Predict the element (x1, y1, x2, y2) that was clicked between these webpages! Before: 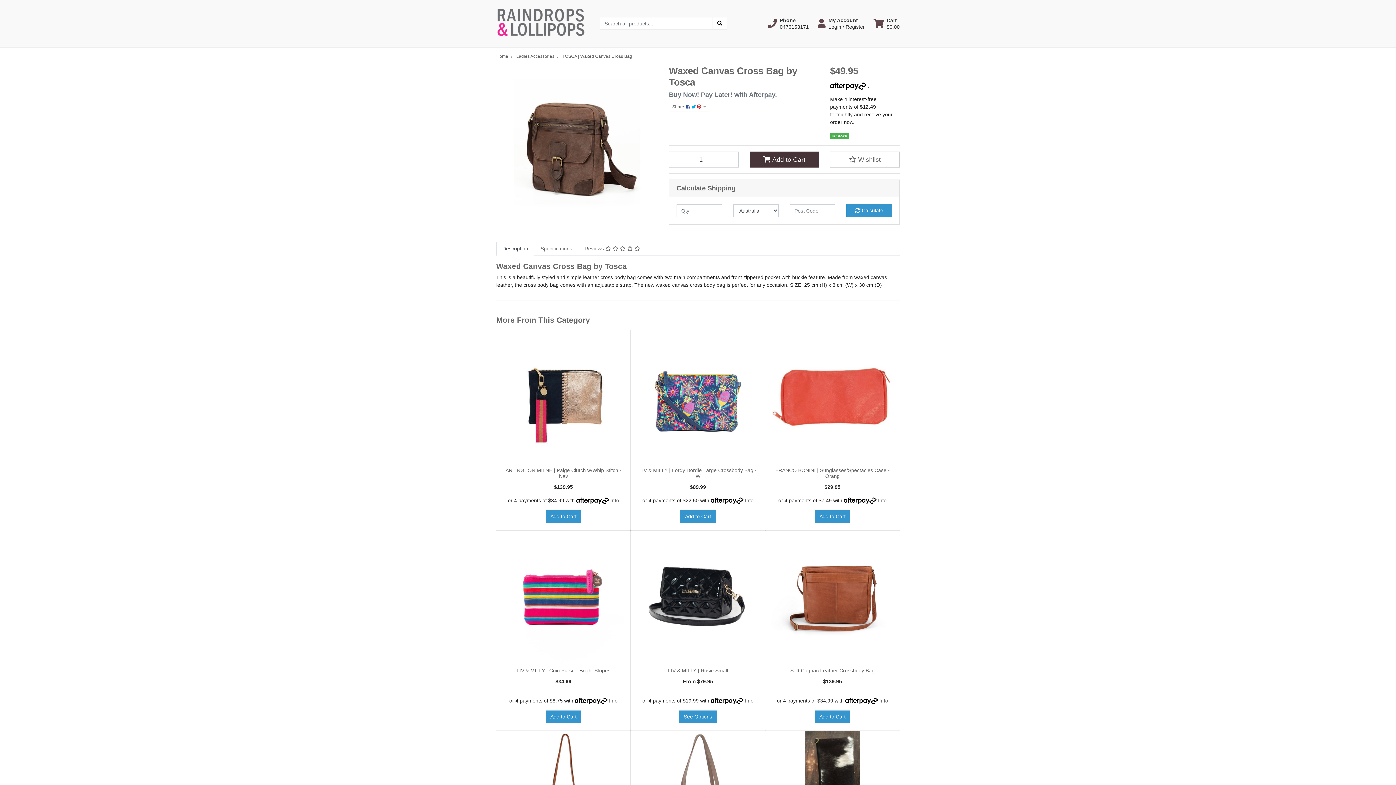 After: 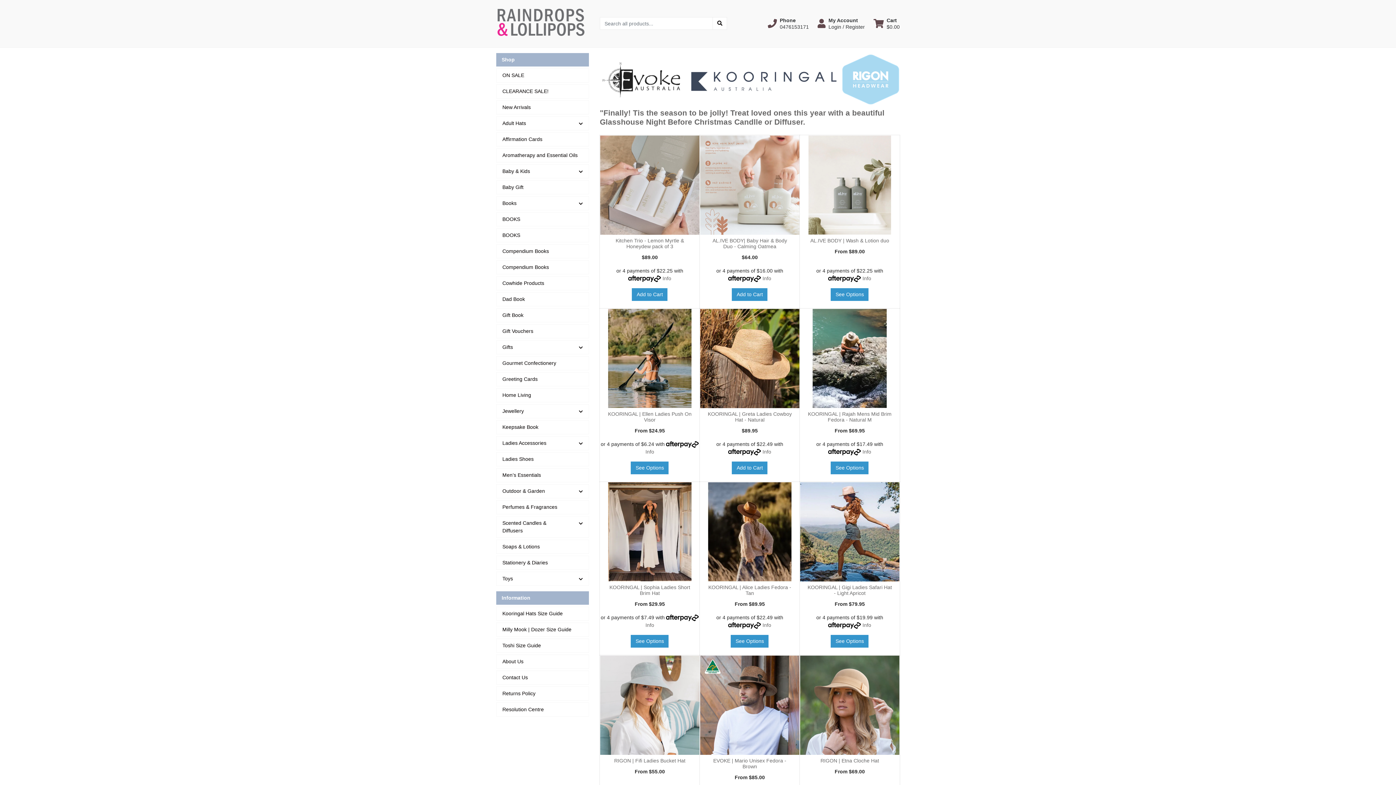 Action: bbox: (496, 20, 589, 26)